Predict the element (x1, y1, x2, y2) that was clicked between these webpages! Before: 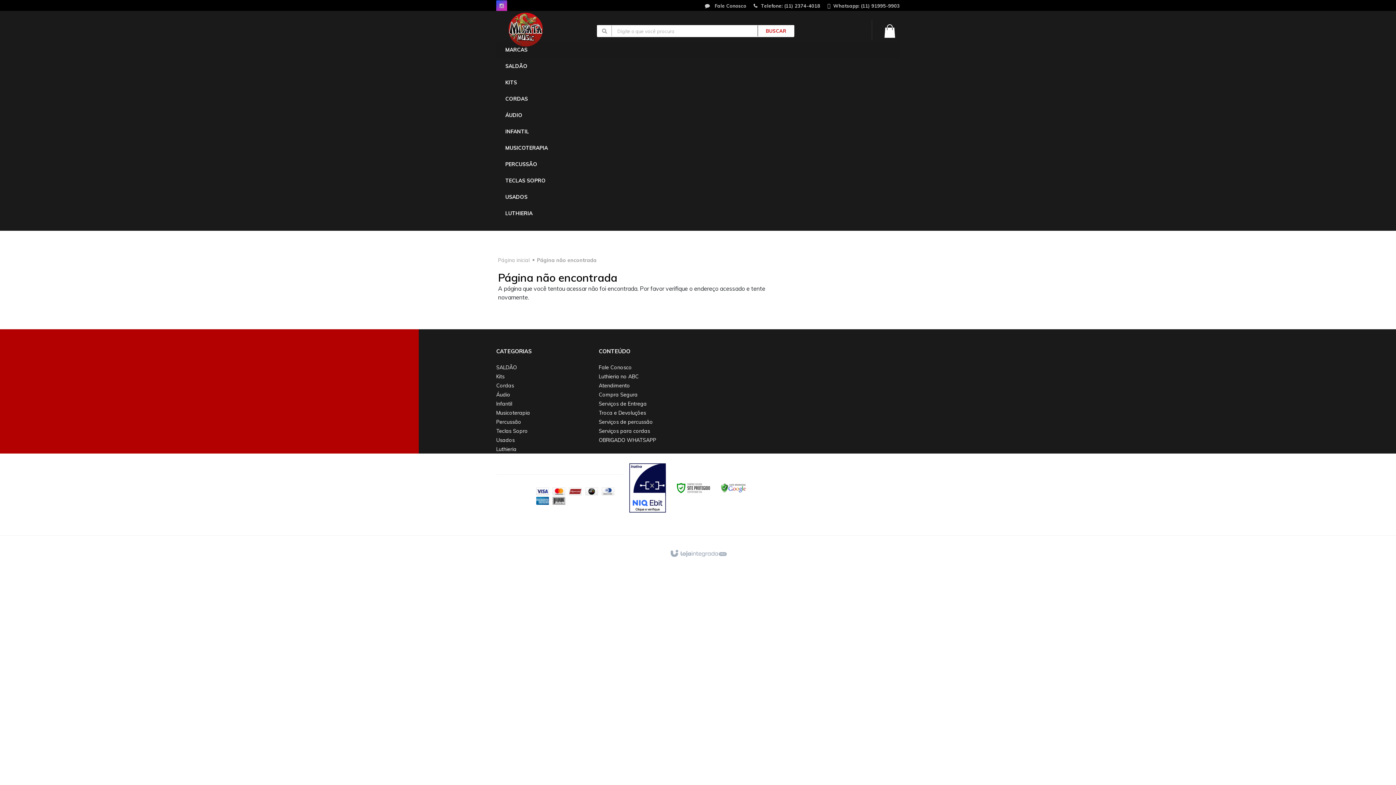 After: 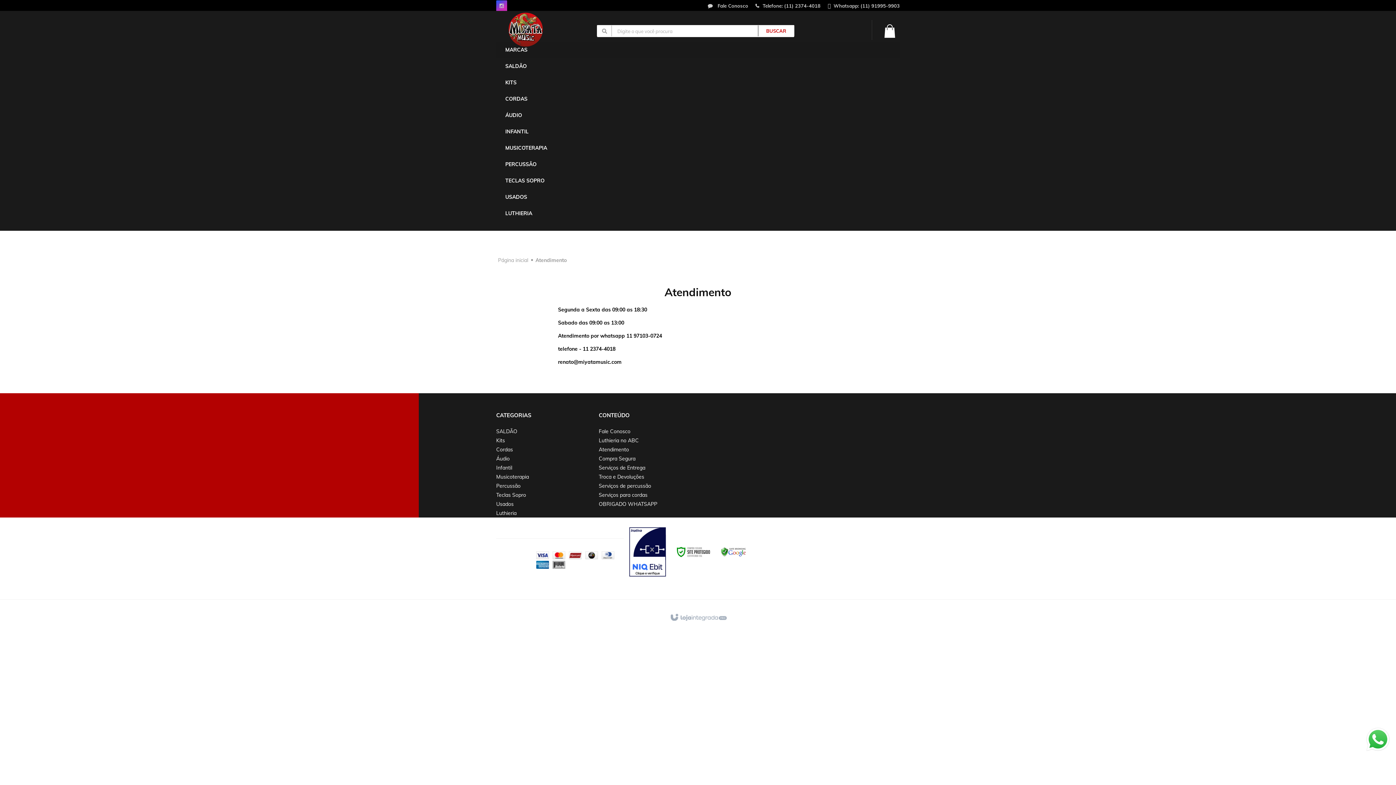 Action: bbox: (598, 382, 630, 389) label: Atendimento